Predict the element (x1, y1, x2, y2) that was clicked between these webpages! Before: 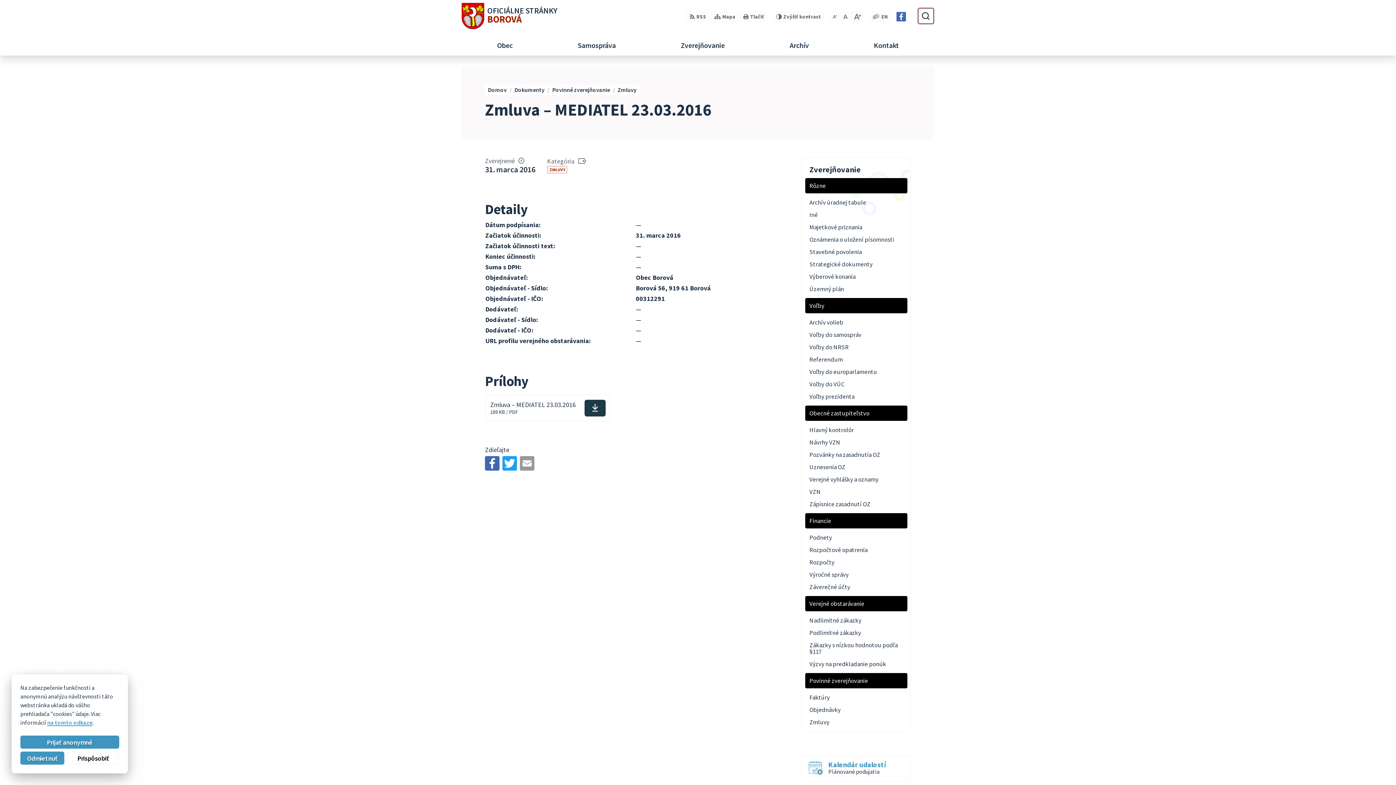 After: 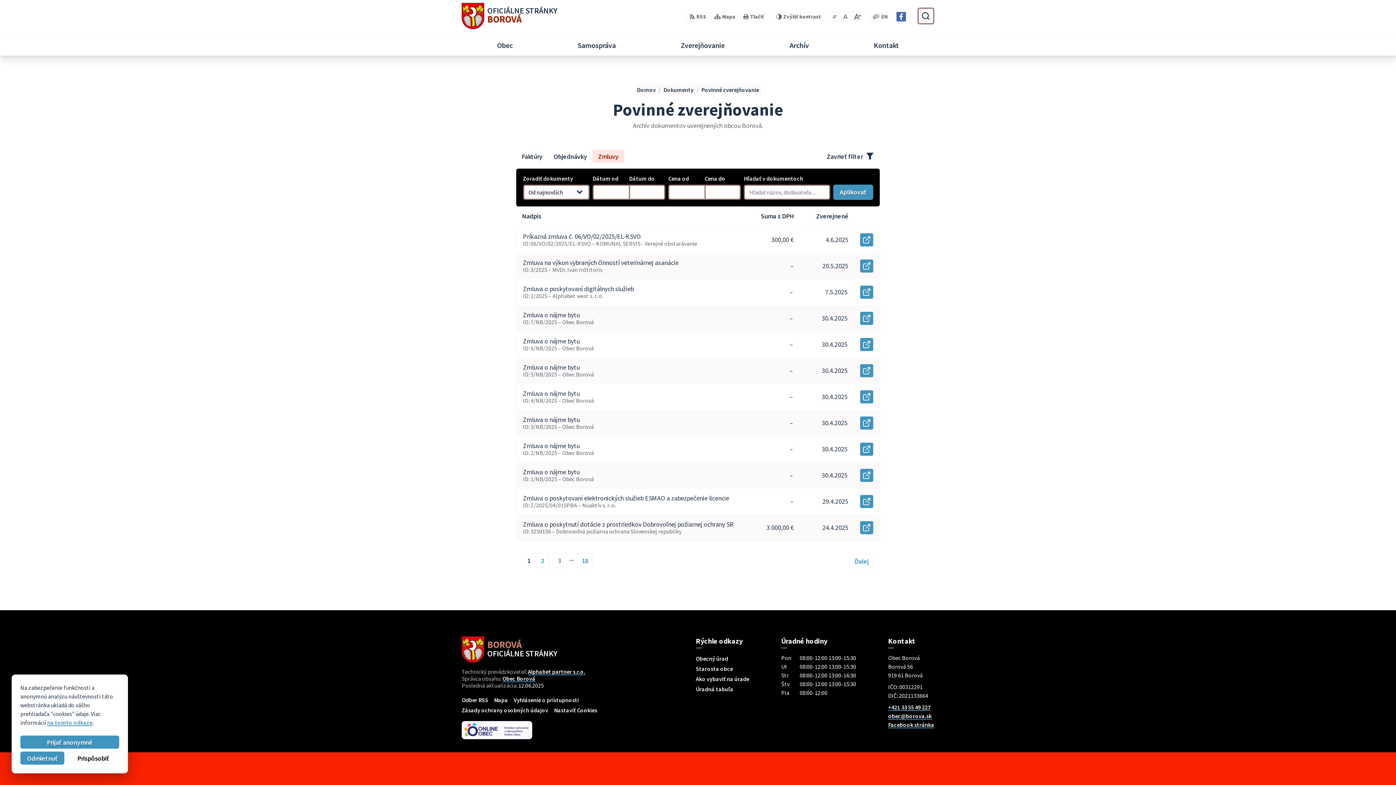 Action: bbox: (617, 86, 636, 93) label: Zmluvy